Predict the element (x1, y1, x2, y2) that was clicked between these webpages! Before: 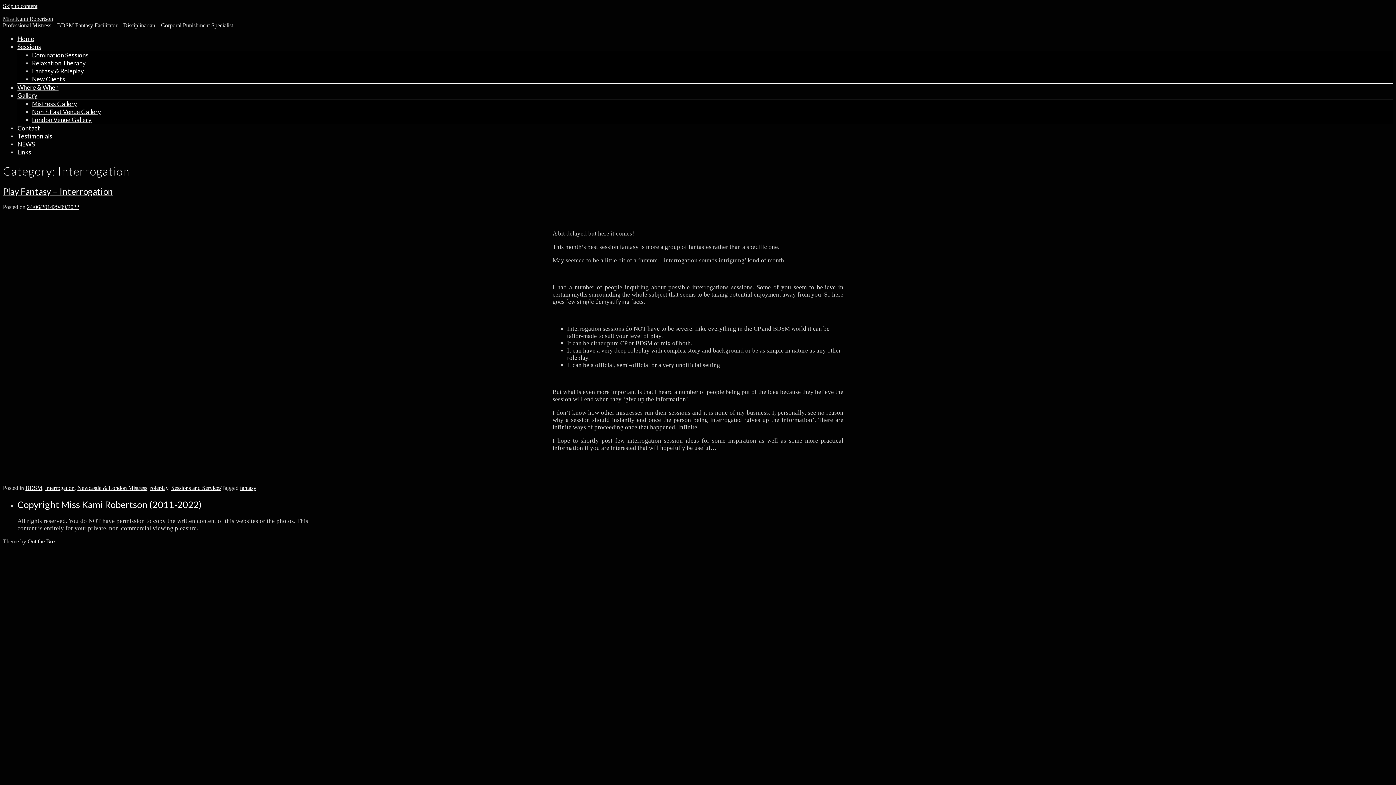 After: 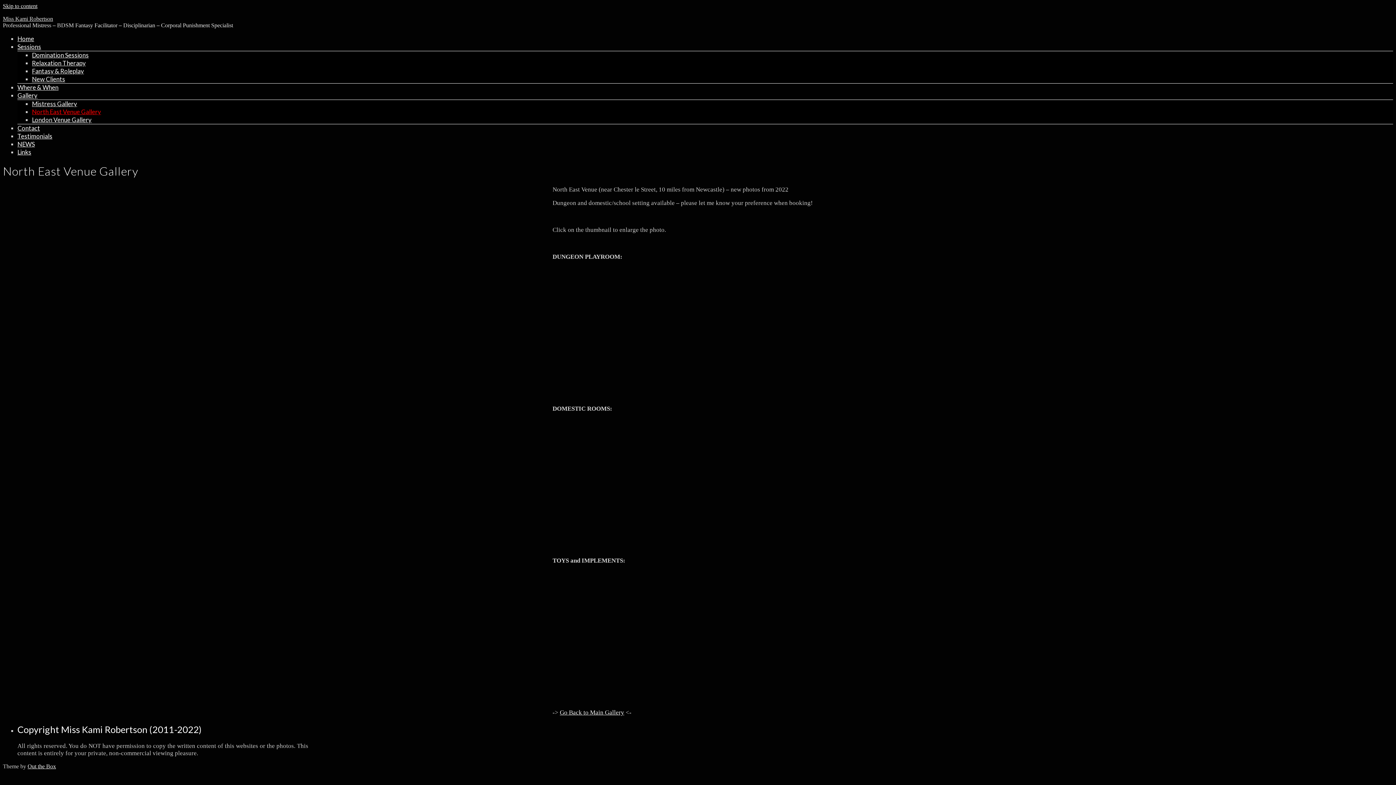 Action: label: North East Venue Gallery bbox: (32, 108, 101, 115)